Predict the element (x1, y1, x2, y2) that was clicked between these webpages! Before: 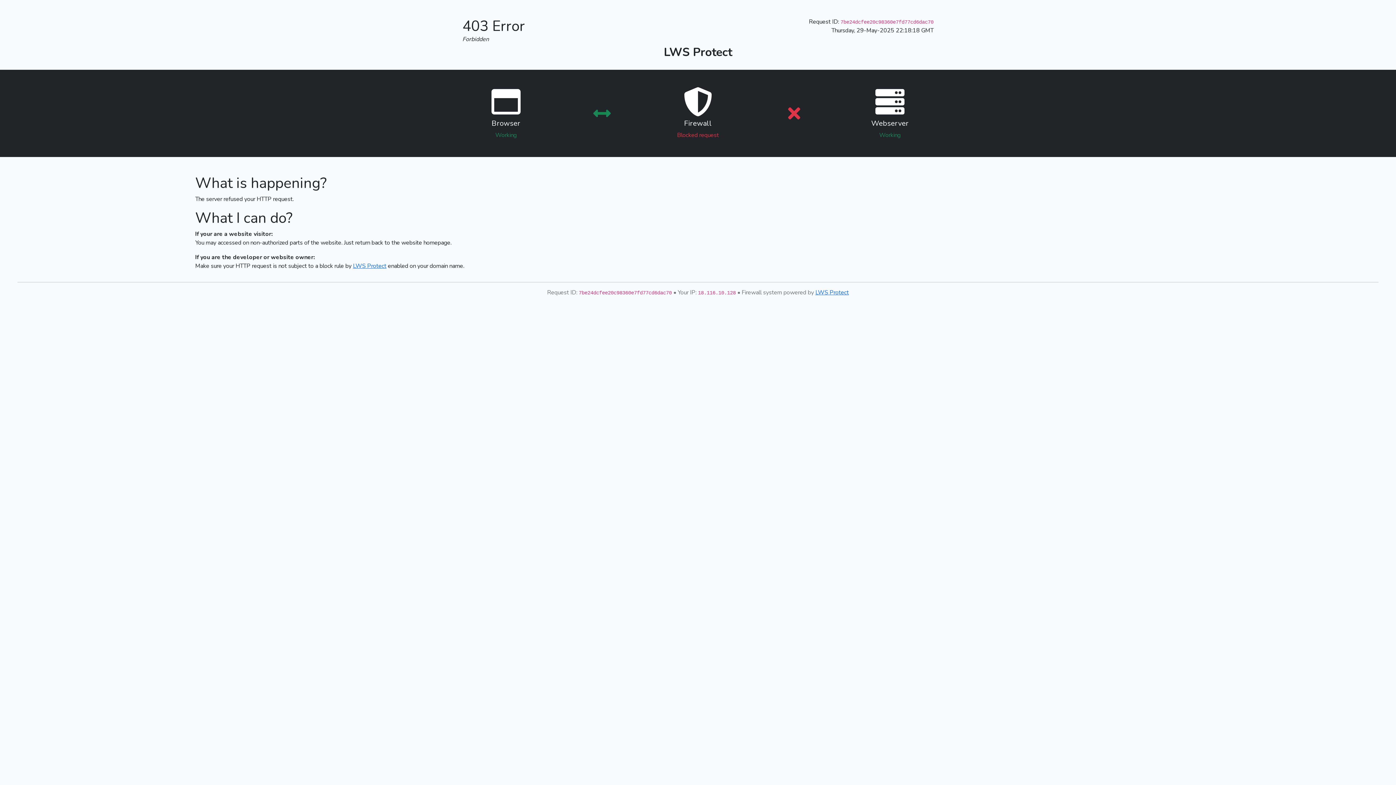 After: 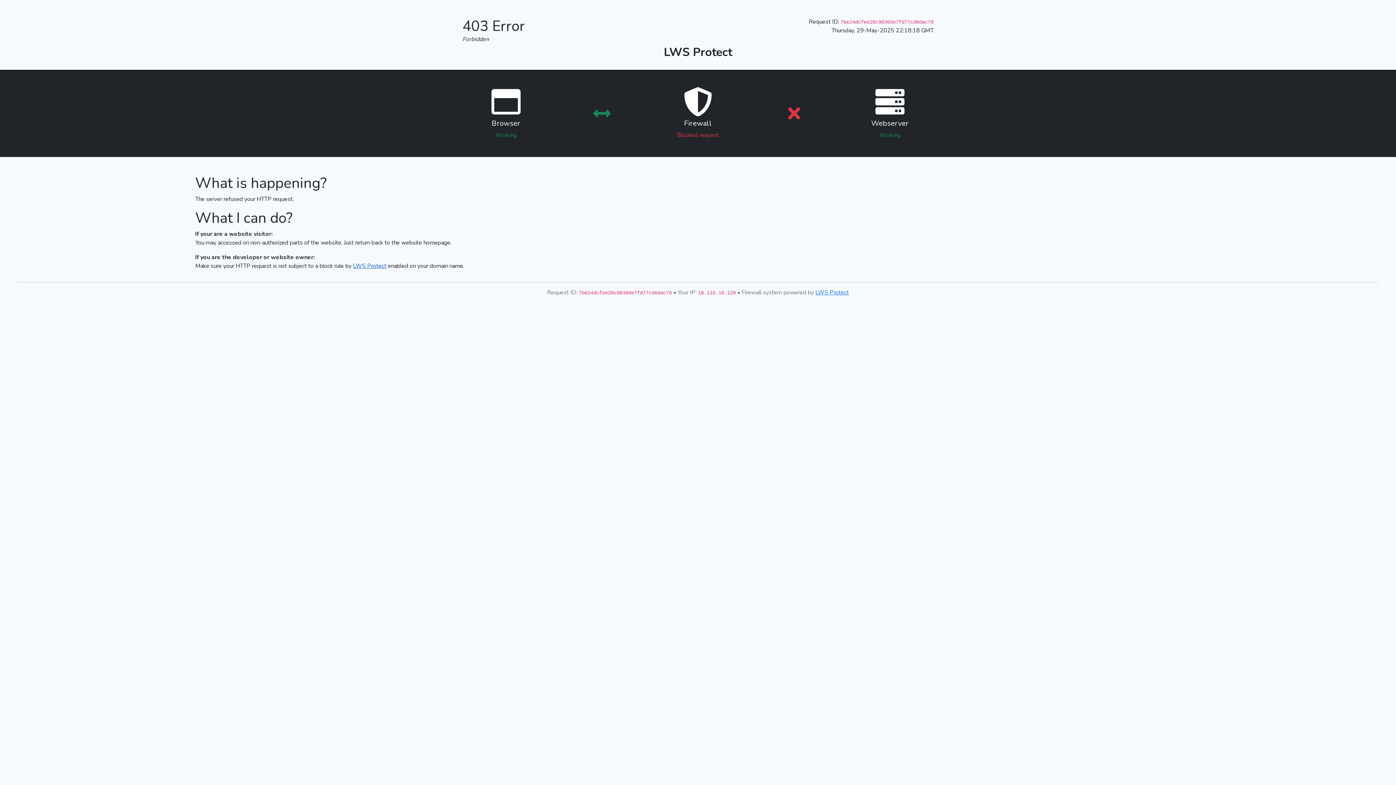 Action: bbox: (353, 262, 386, 270) label: LWS Protect